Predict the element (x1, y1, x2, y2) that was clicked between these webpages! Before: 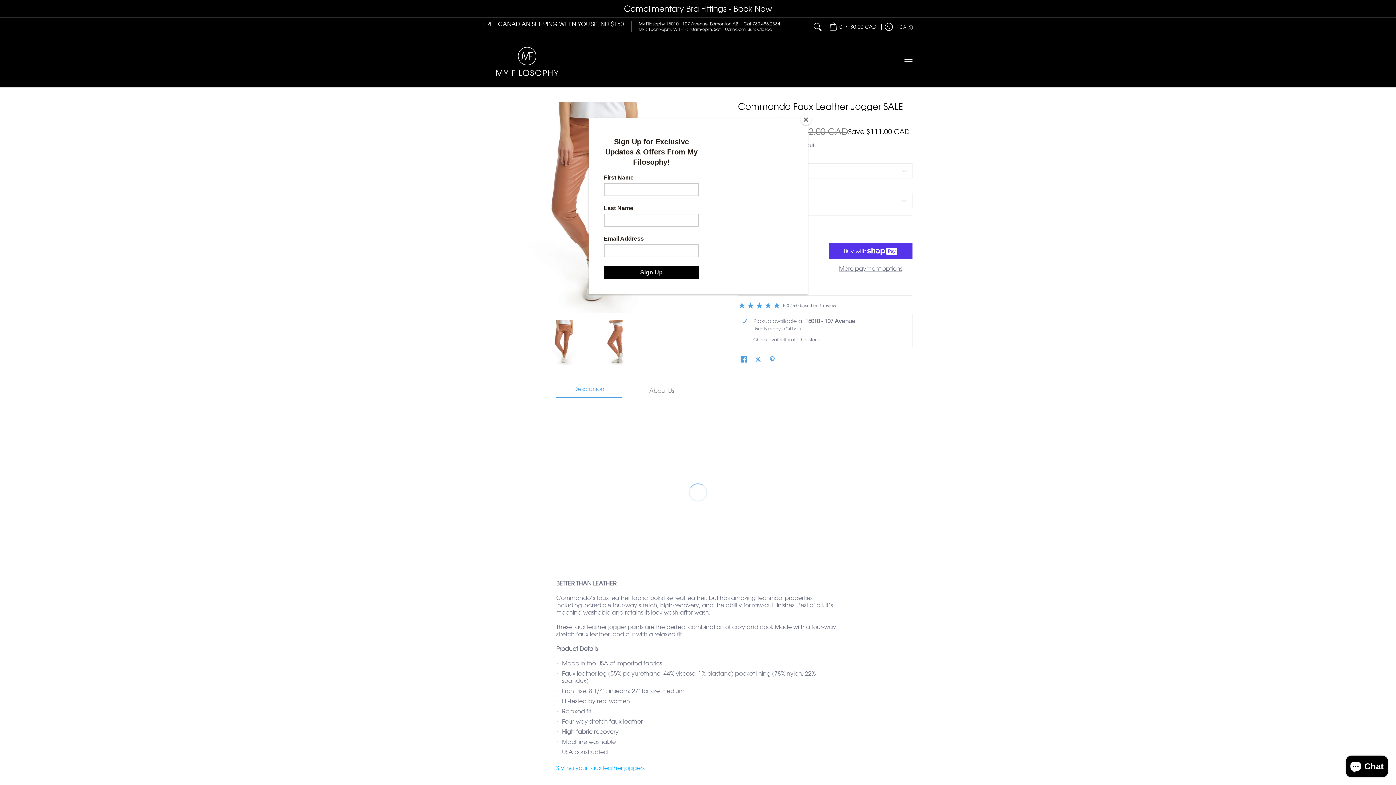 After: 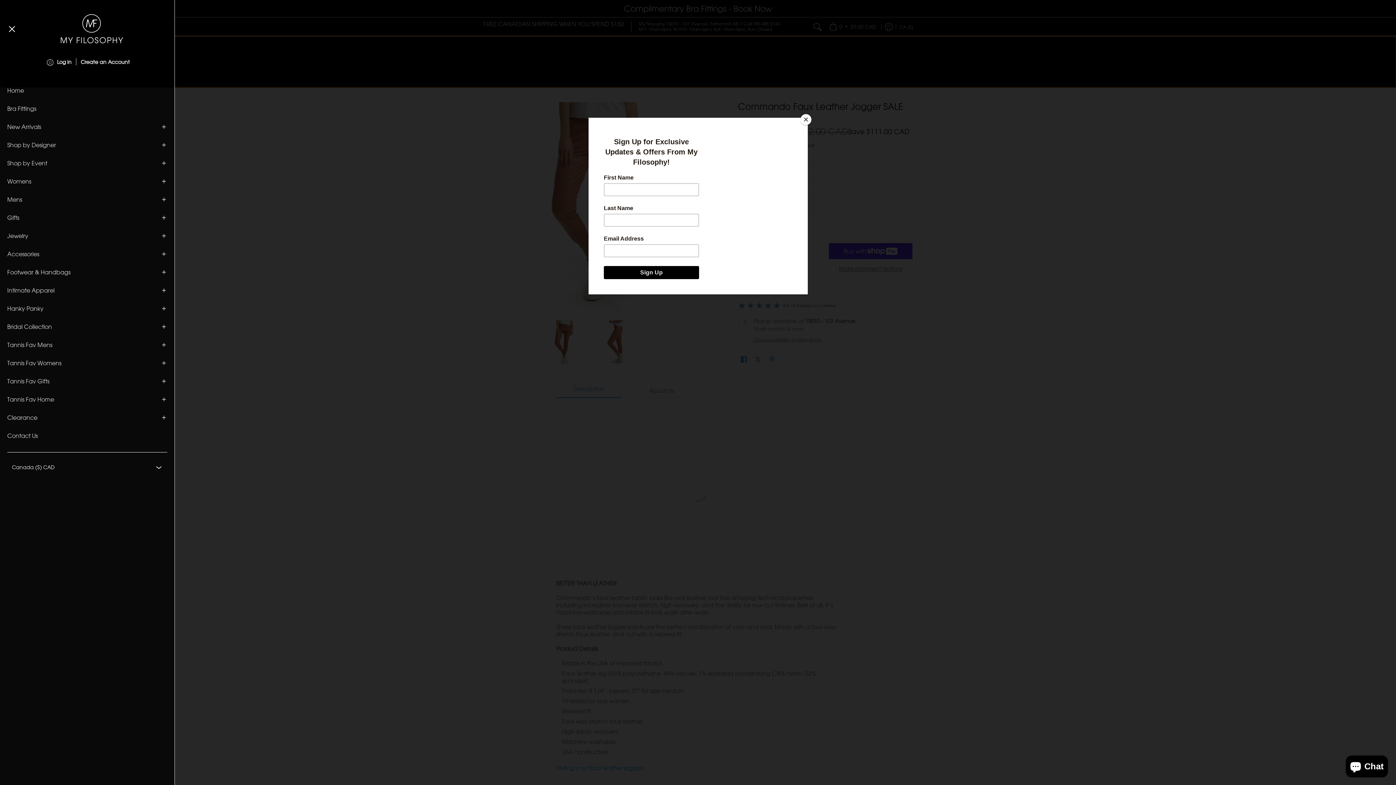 Action: bbox: (904, 36, 912, 87) label: Menu